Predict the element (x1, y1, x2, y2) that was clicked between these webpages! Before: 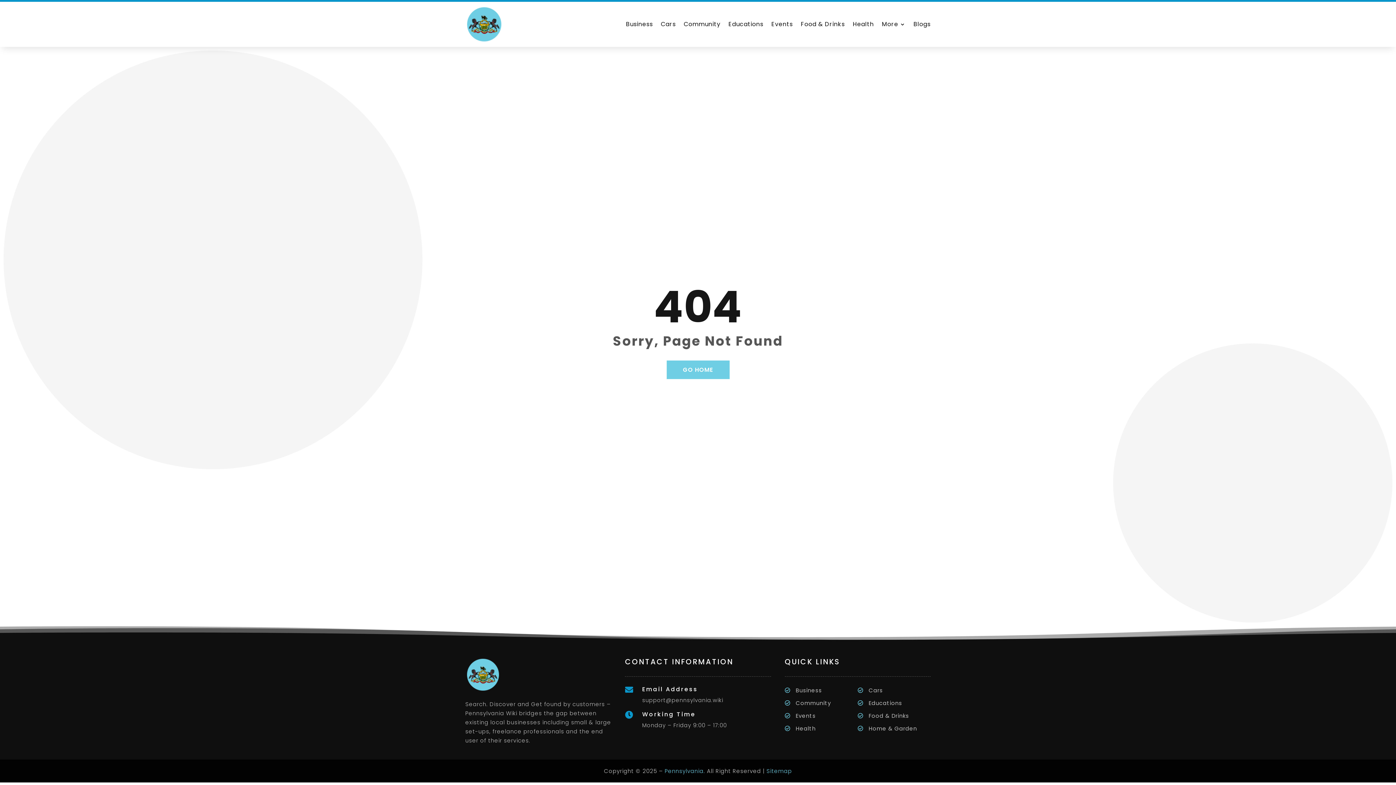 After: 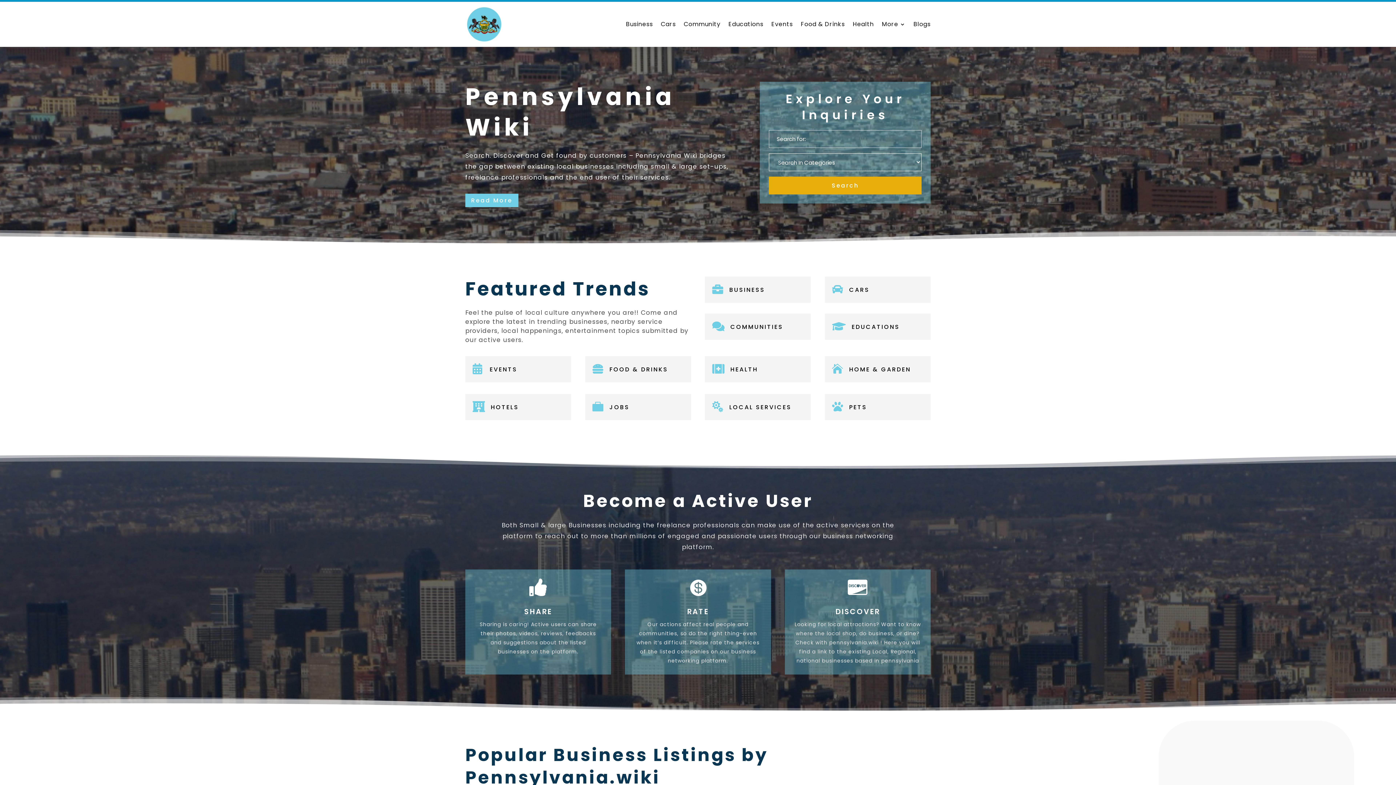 Action: label: GO HOME bbox: (666, 360, 729, 379)